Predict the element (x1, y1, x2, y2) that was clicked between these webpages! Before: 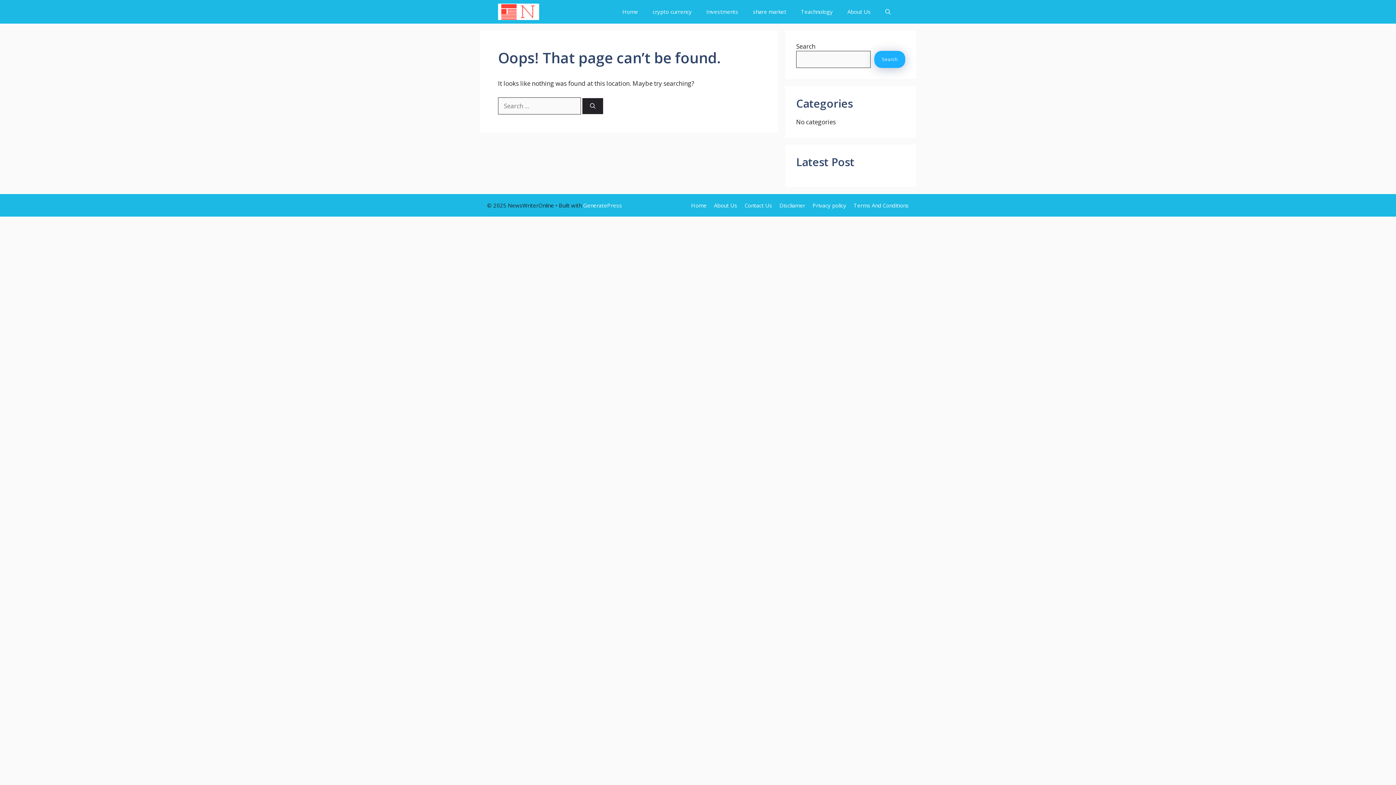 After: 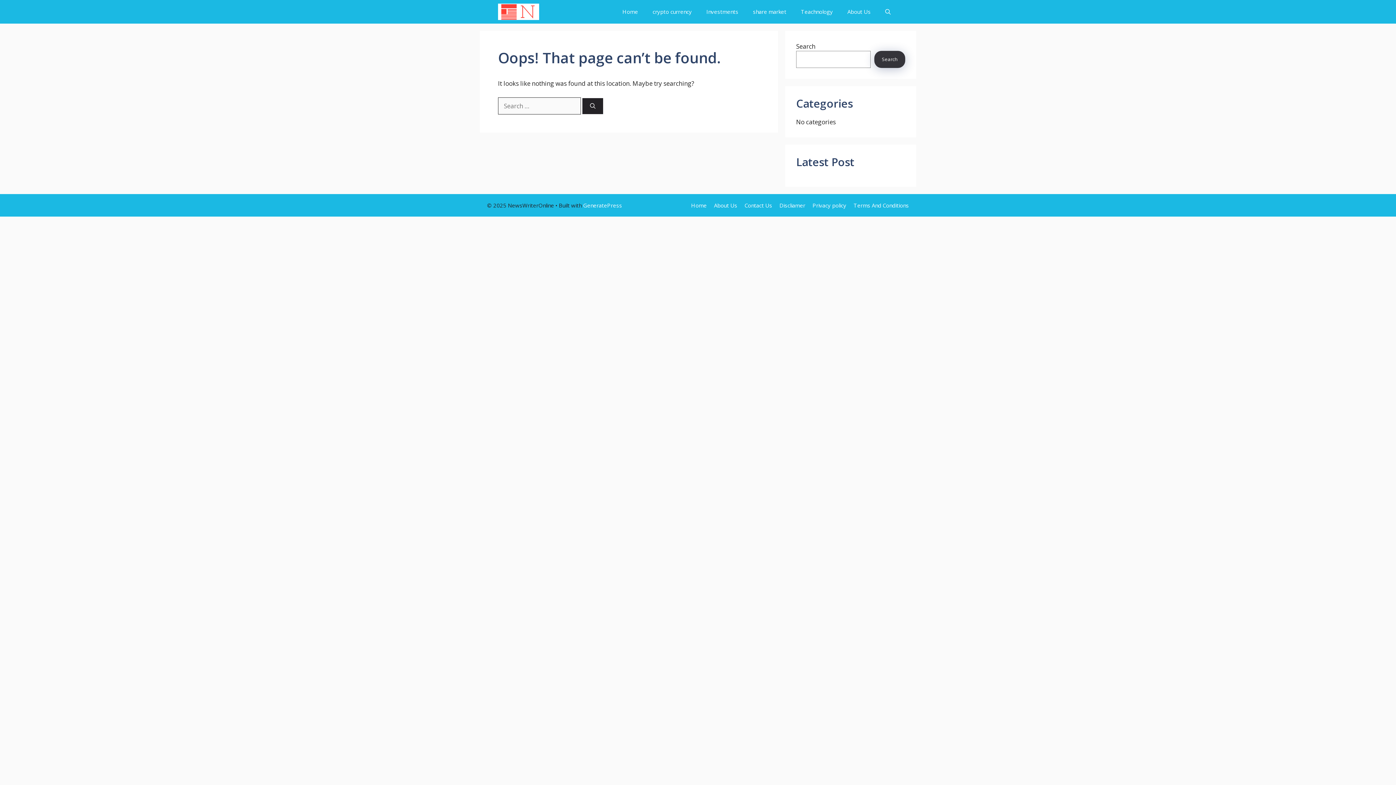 Action: label: Search bbox: (874, 50, 905, 68)